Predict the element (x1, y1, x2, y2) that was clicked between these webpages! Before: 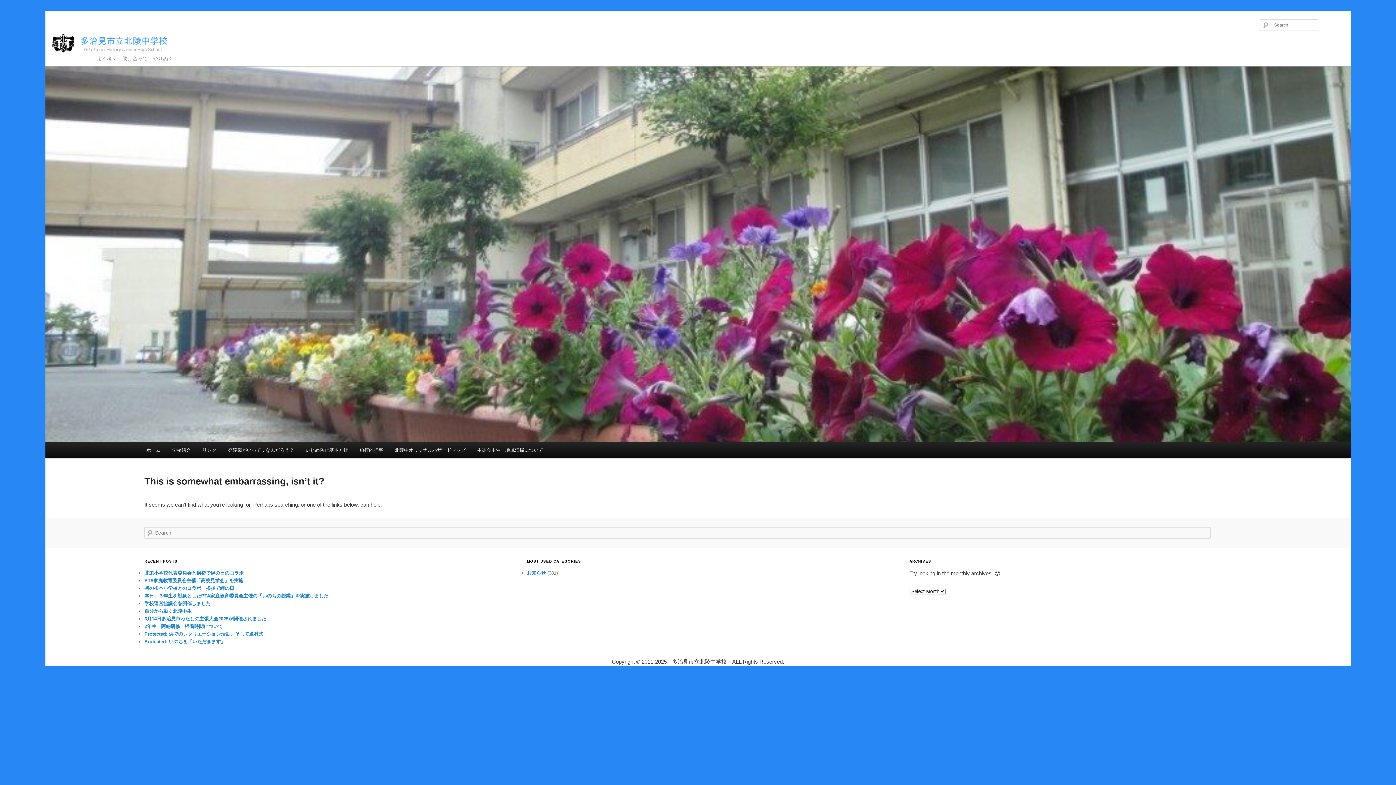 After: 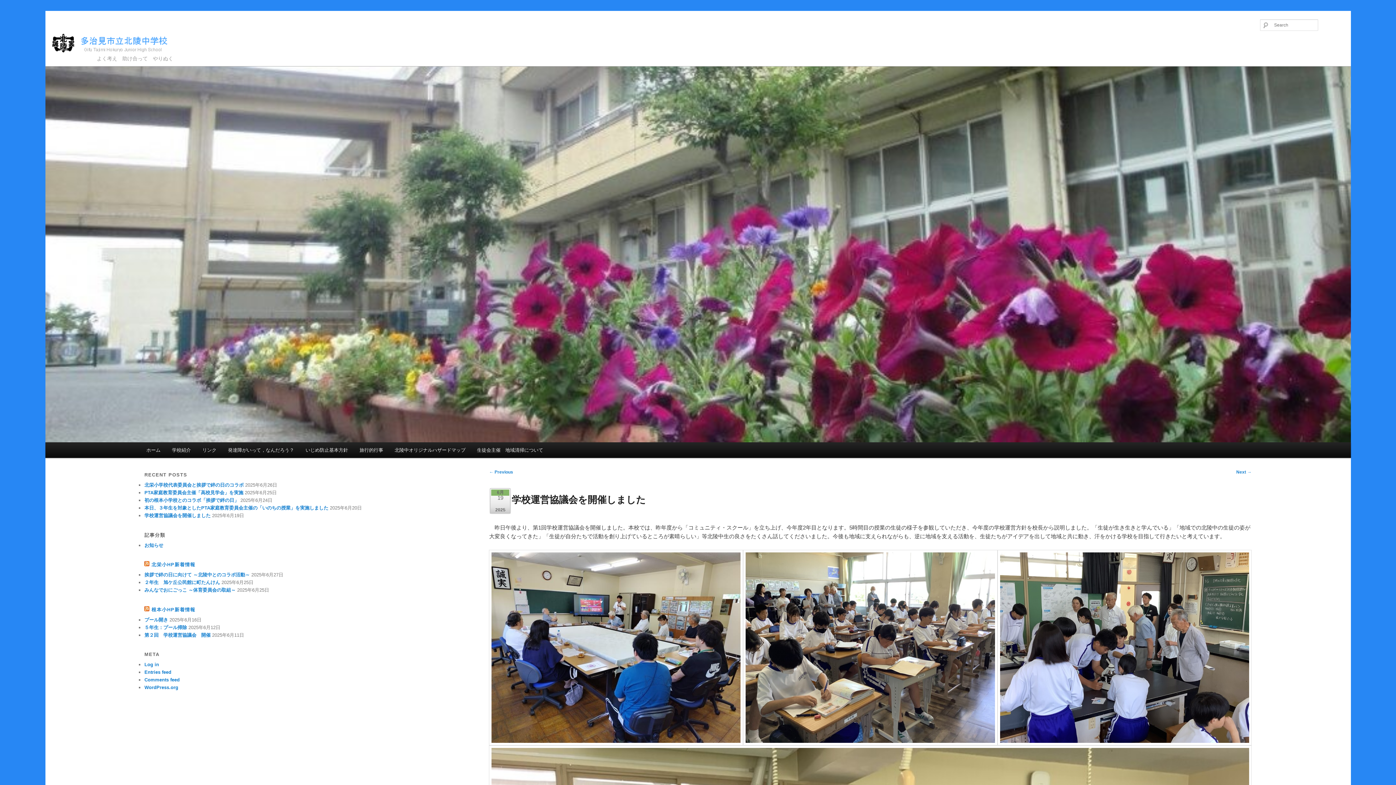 Action: bbox: (144, 601, 210, 606) label: 学校運営協議会を開催しました